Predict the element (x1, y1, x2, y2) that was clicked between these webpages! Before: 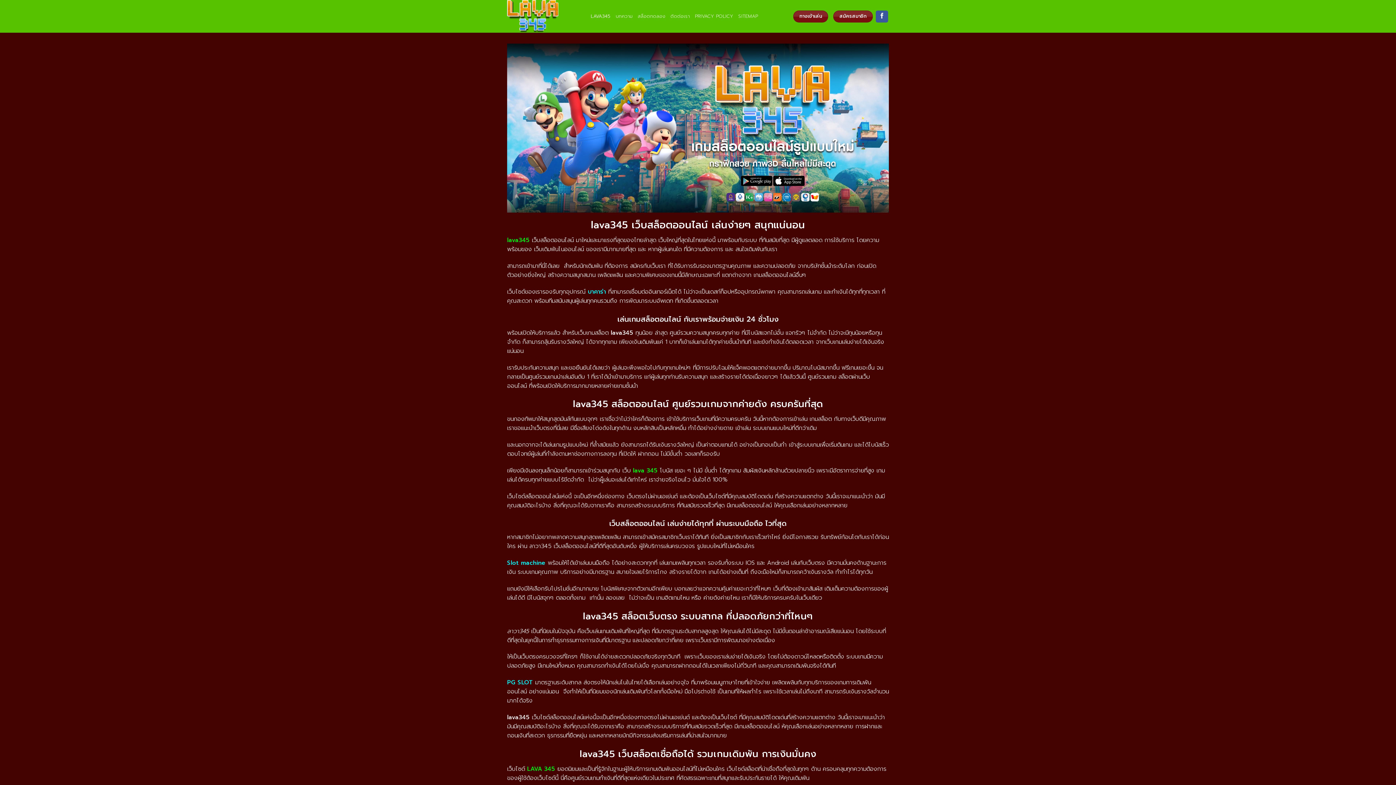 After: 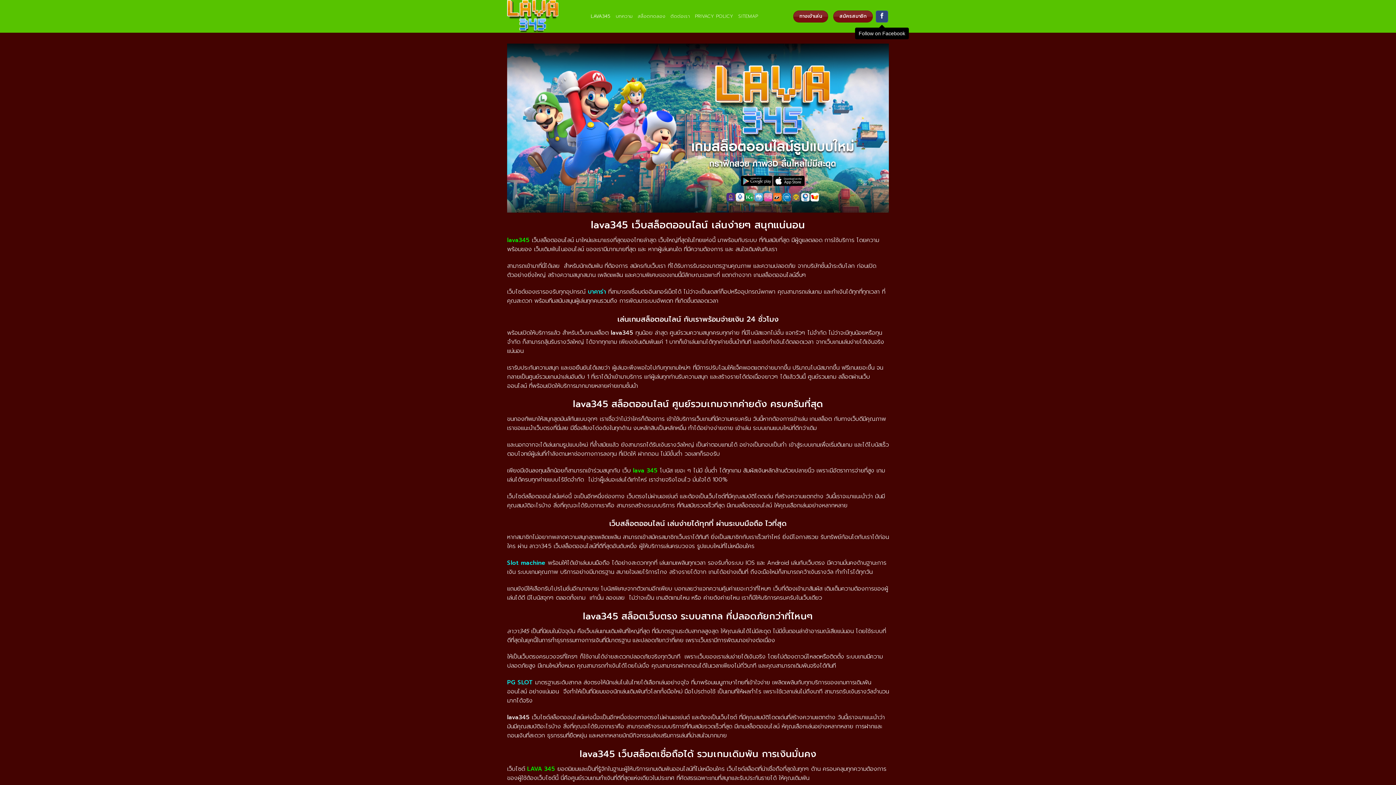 Action: label: Follow on Facebook bbox: (876, 10, 888, 22)